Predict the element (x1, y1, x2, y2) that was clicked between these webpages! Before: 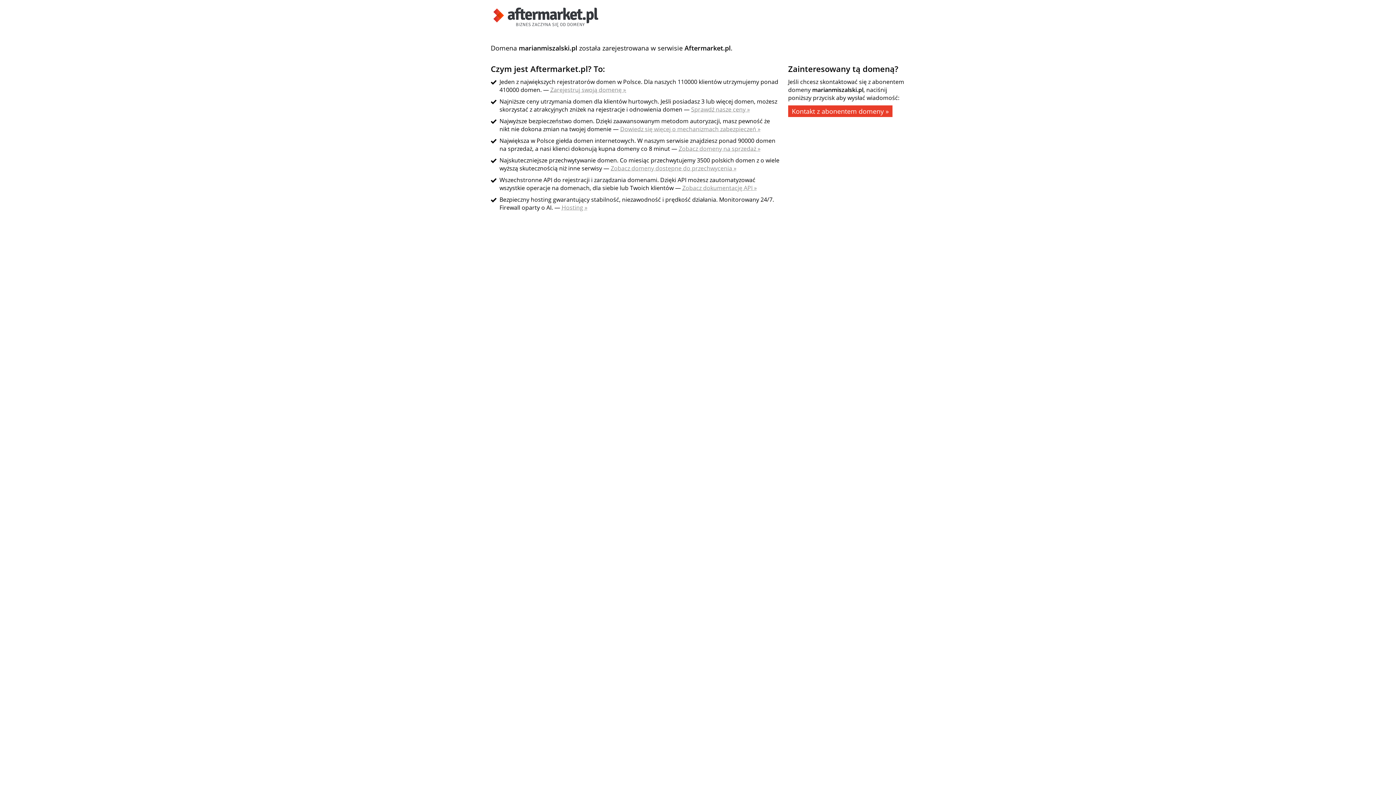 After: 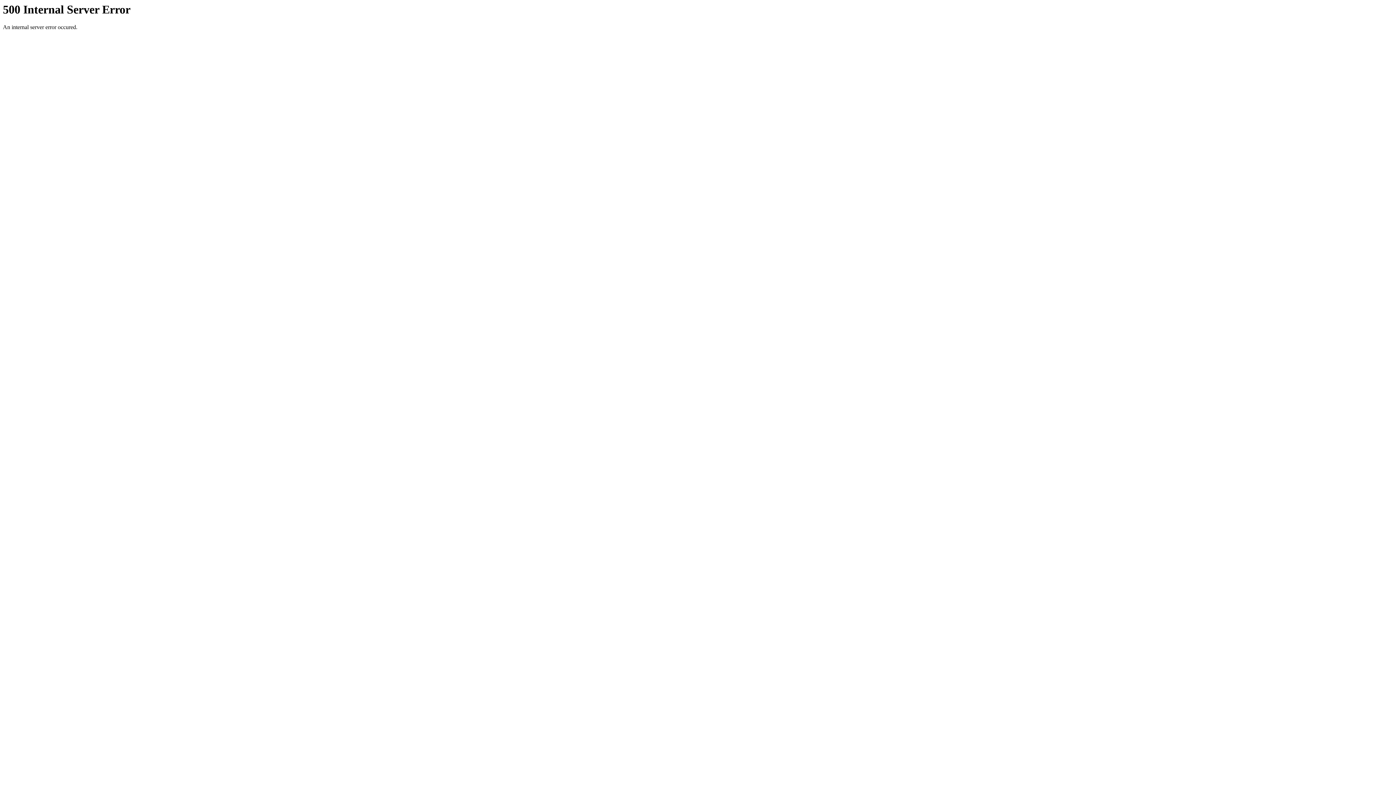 Action: bbox: (490, 21, 601, 29)